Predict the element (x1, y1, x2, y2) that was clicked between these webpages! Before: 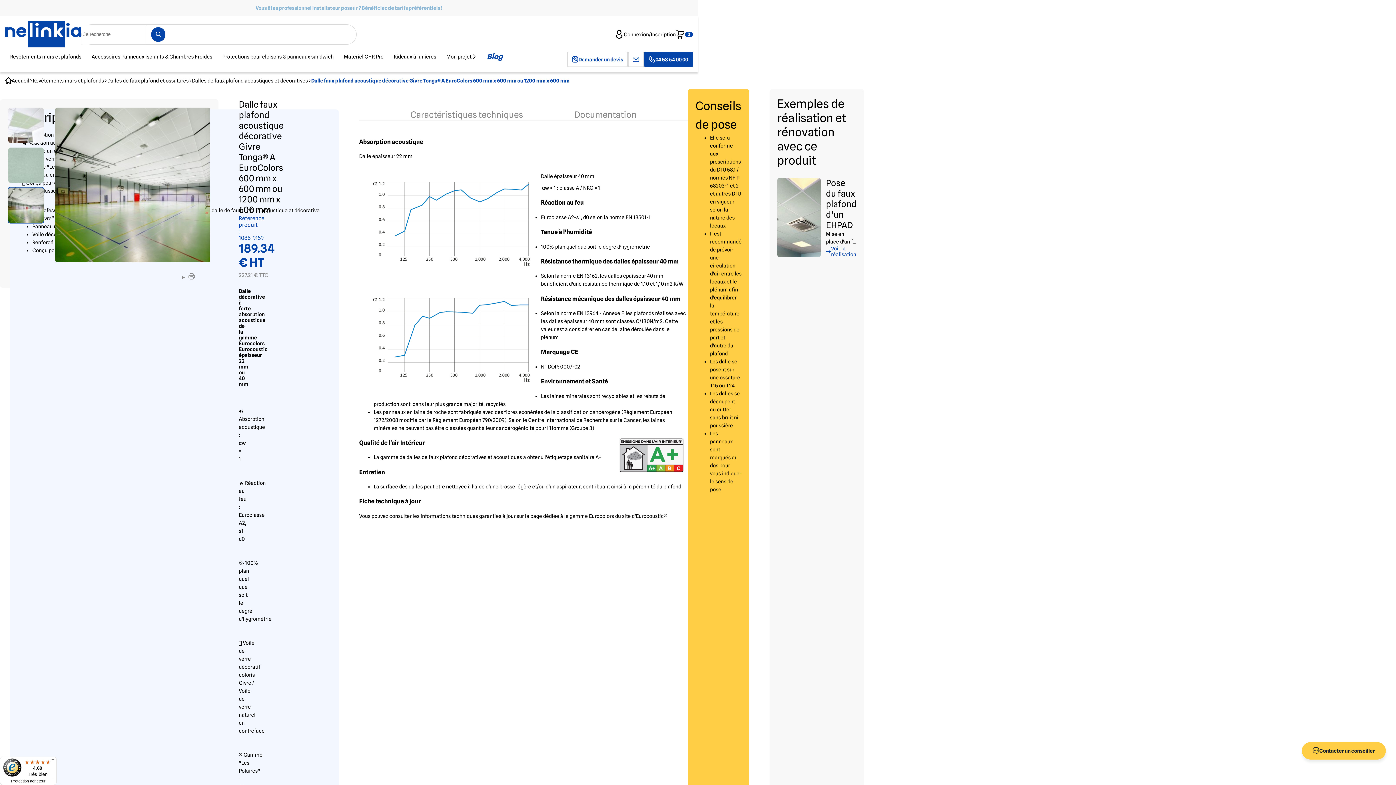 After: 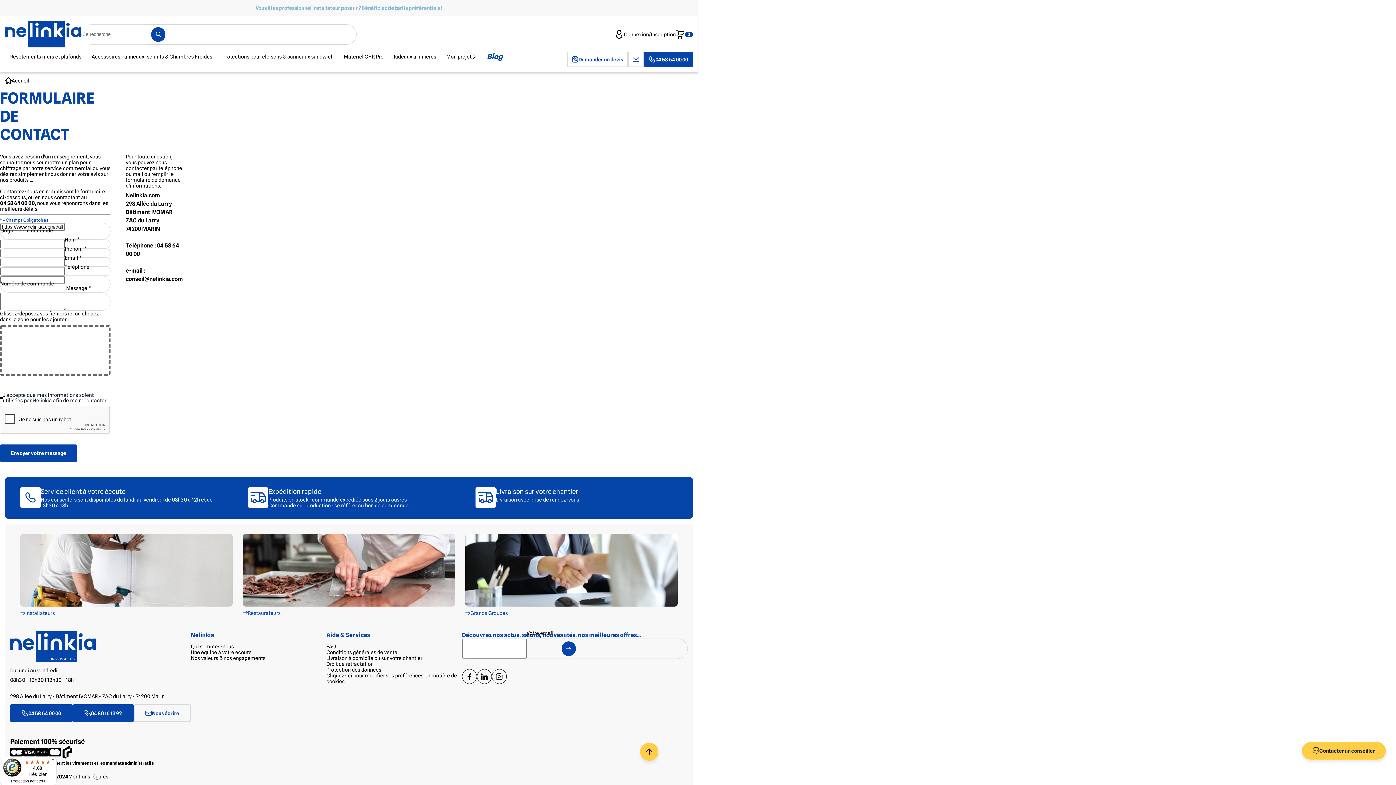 Action: label: Contacter un conseiller bbox: (1302, 742, 1386, 760)